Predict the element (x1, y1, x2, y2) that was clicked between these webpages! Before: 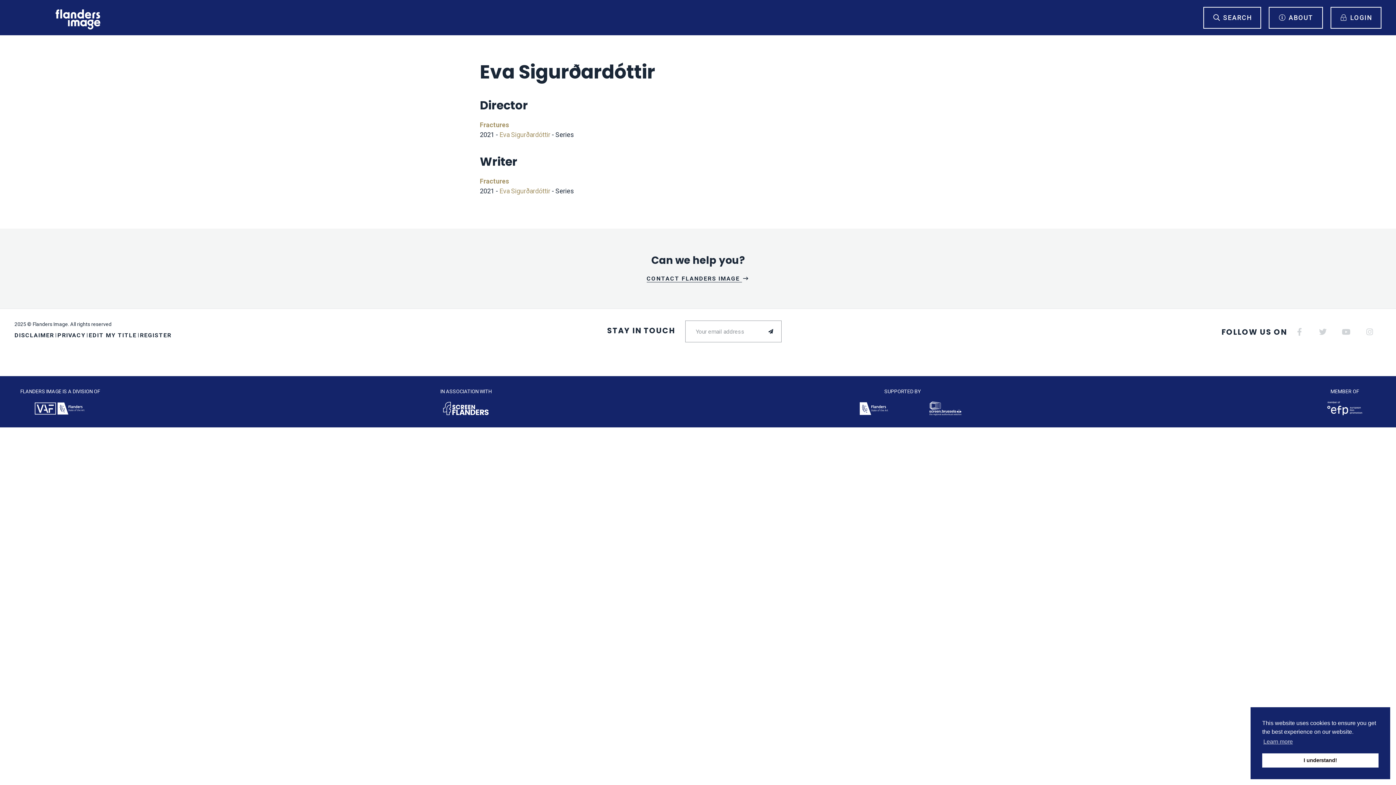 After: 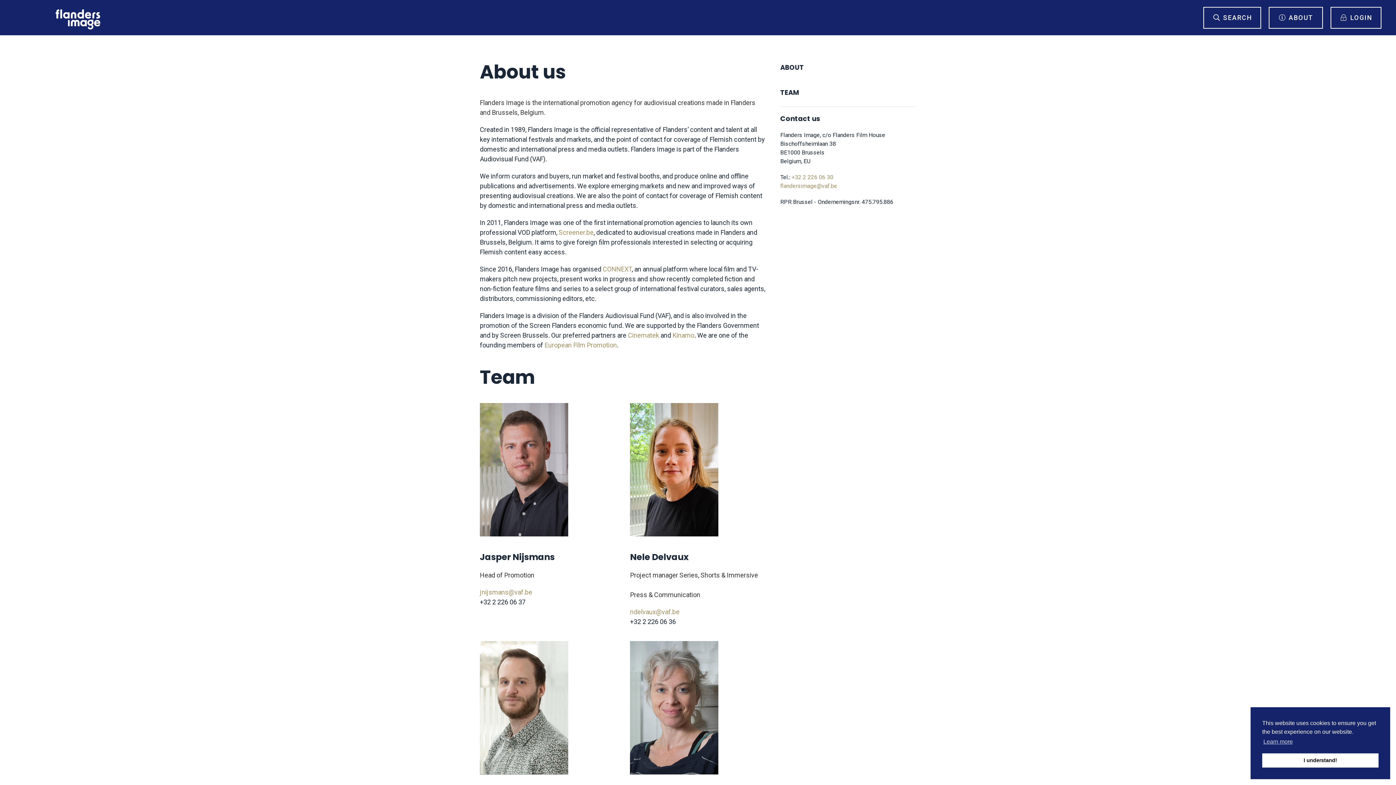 Action: label:  ABOUT bbox: (1269, 6, 1323, 28)